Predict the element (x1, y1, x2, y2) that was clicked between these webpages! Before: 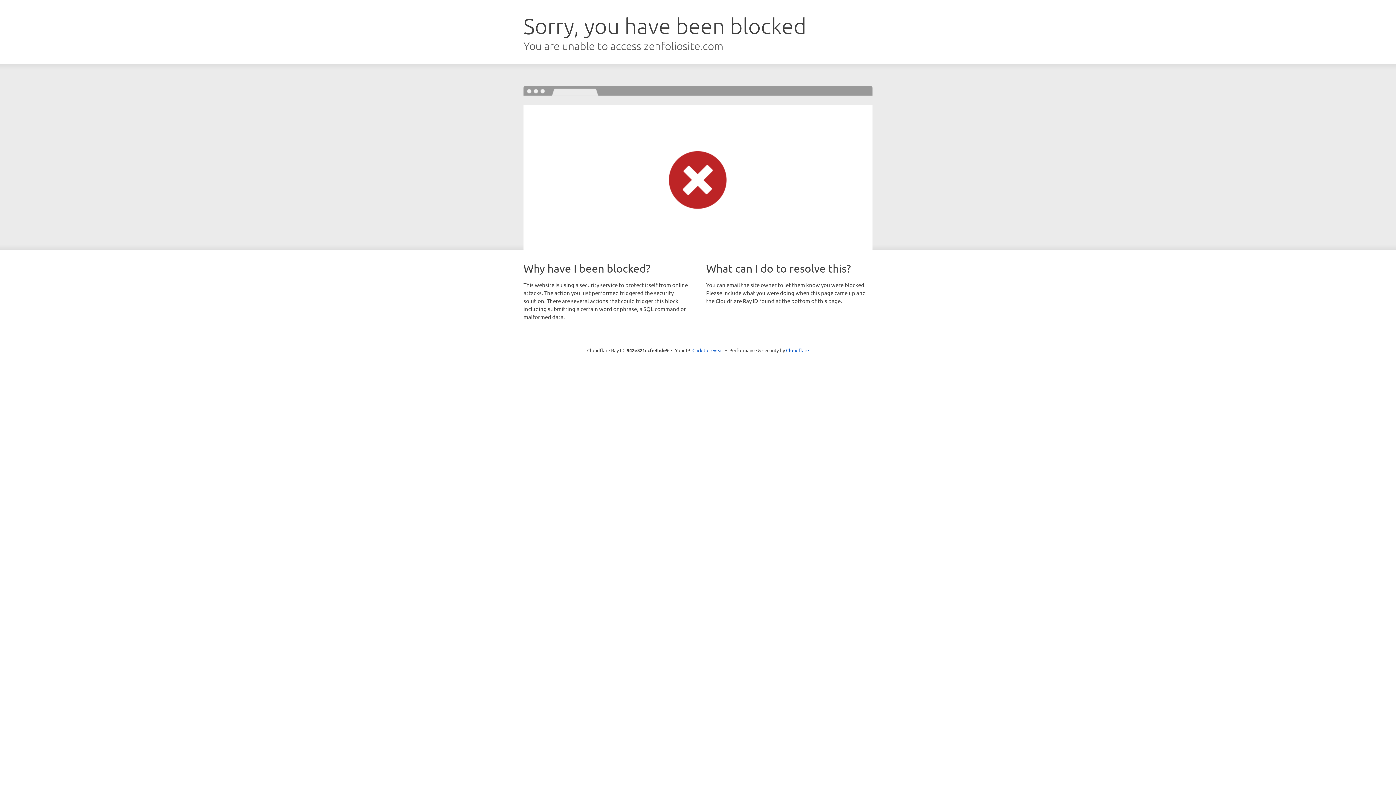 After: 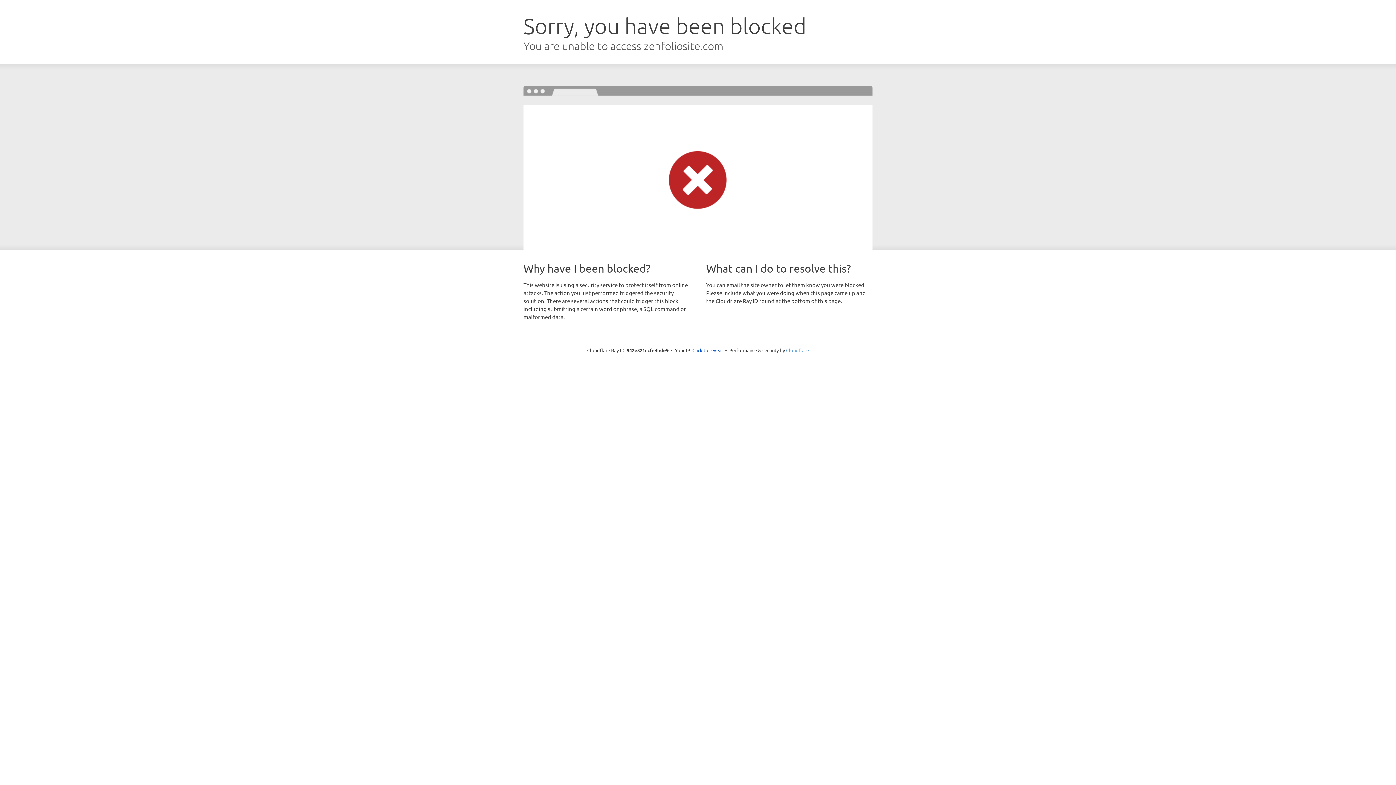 Action: bbox: (786, 347, 809, 353) label: Cloudflare